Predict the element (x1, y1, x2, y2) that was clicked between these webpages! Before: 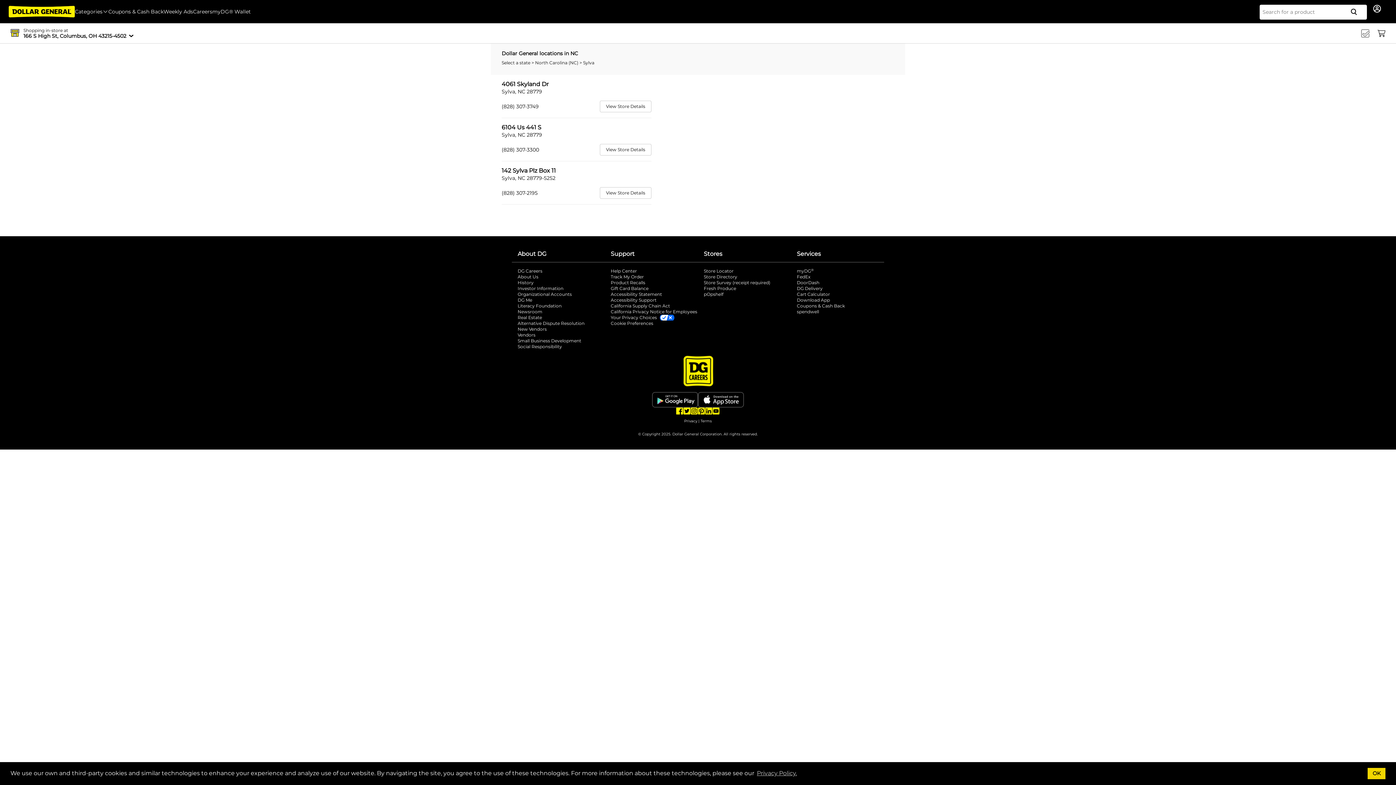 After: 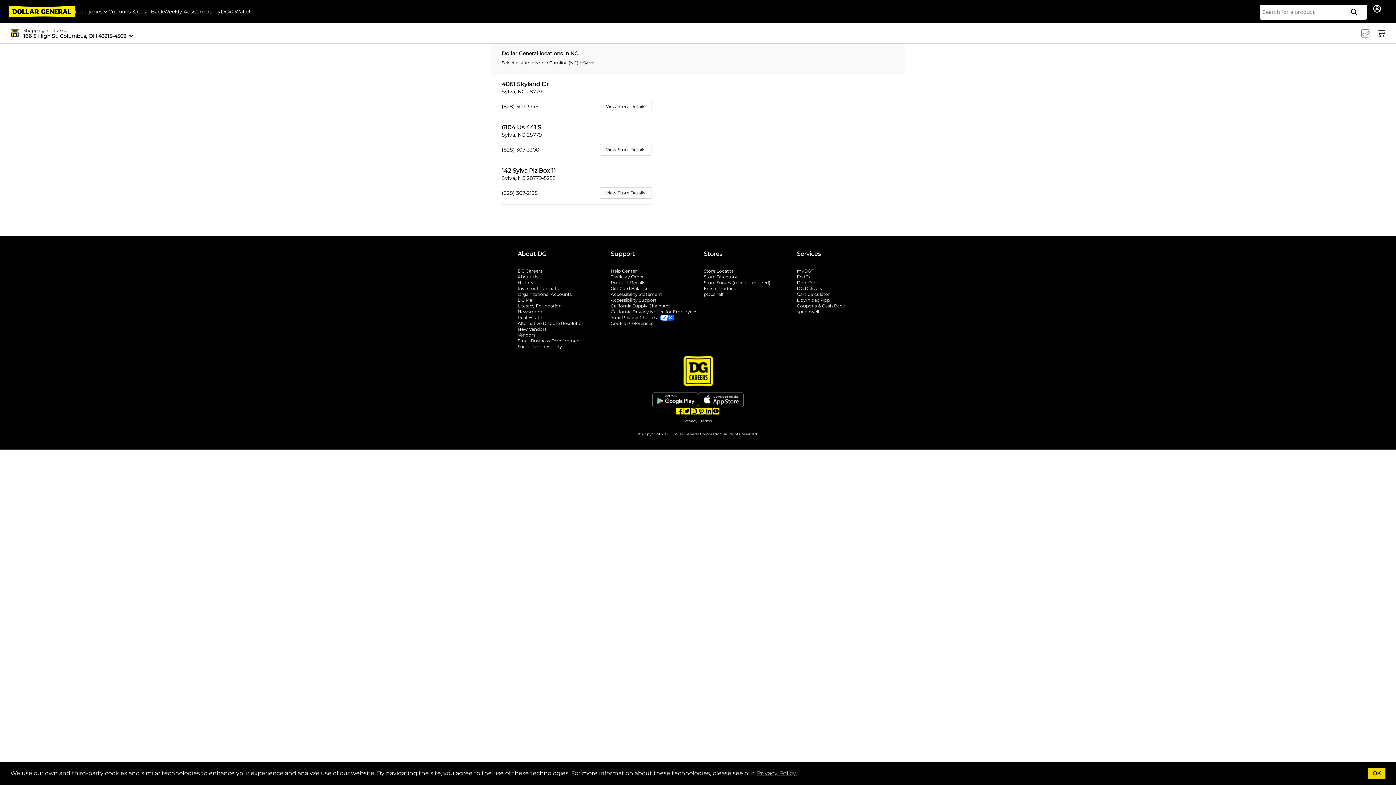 Action: bbox: (517, 332, 605, 338) label: Vendors
opens in a new tab